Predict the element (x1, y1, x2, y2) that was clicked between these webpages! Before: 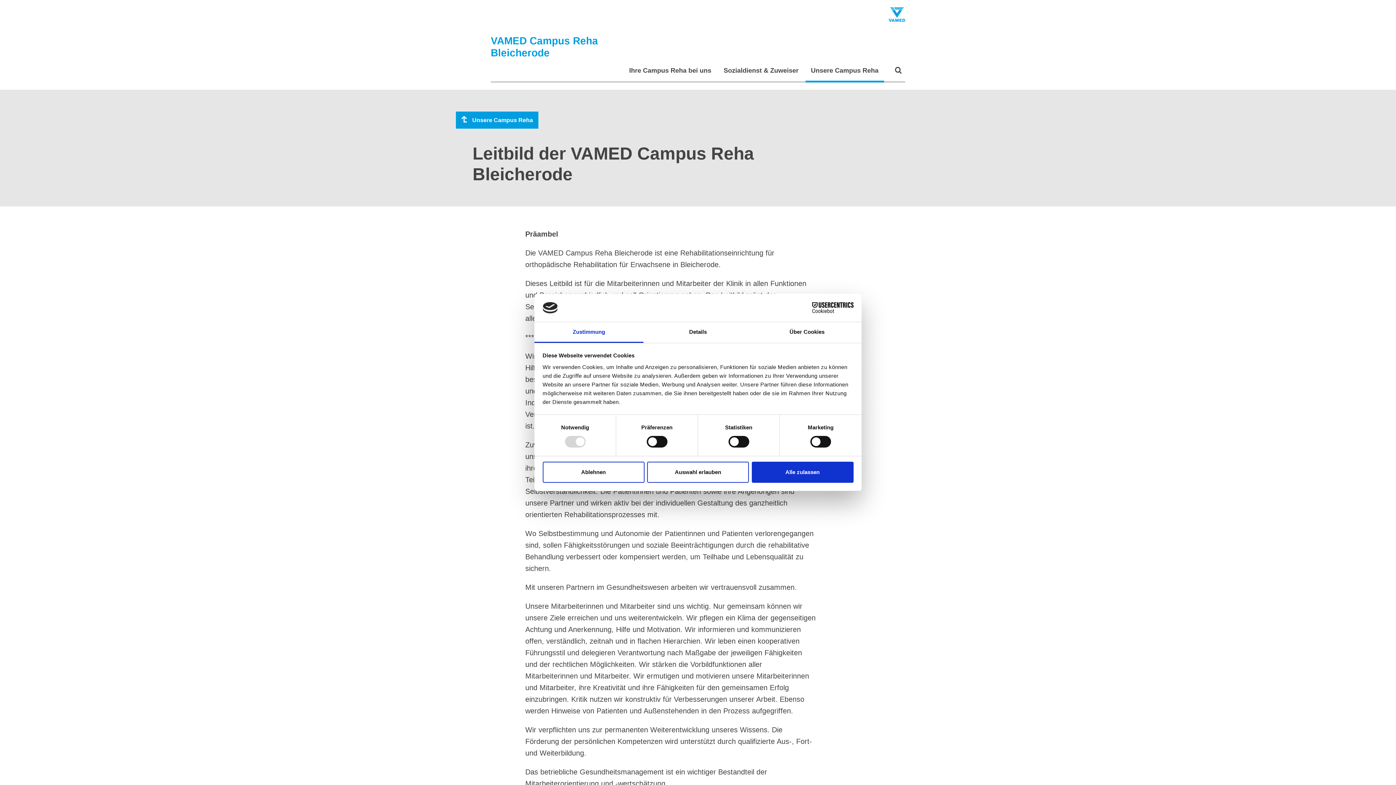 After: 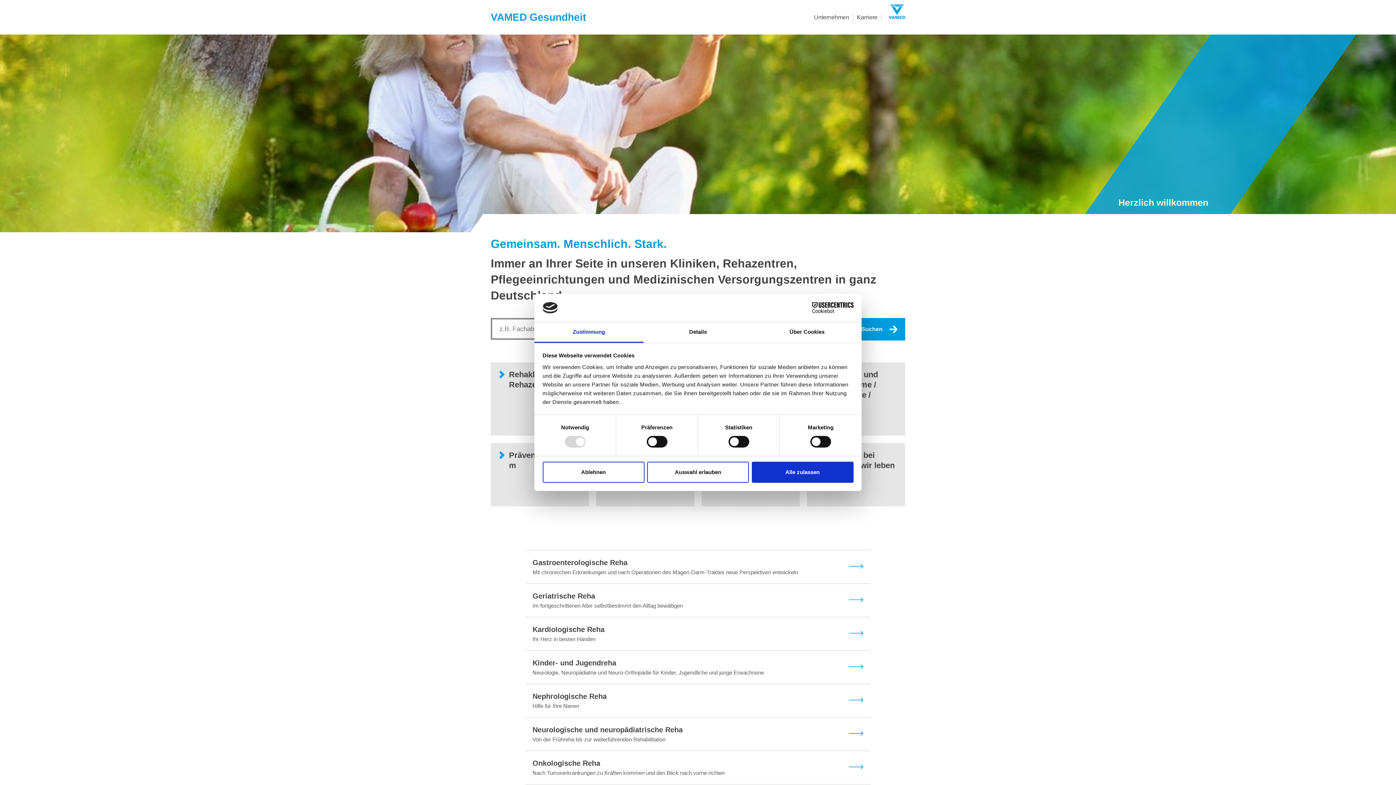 Action: bbox: (881, 7, 905, 24)